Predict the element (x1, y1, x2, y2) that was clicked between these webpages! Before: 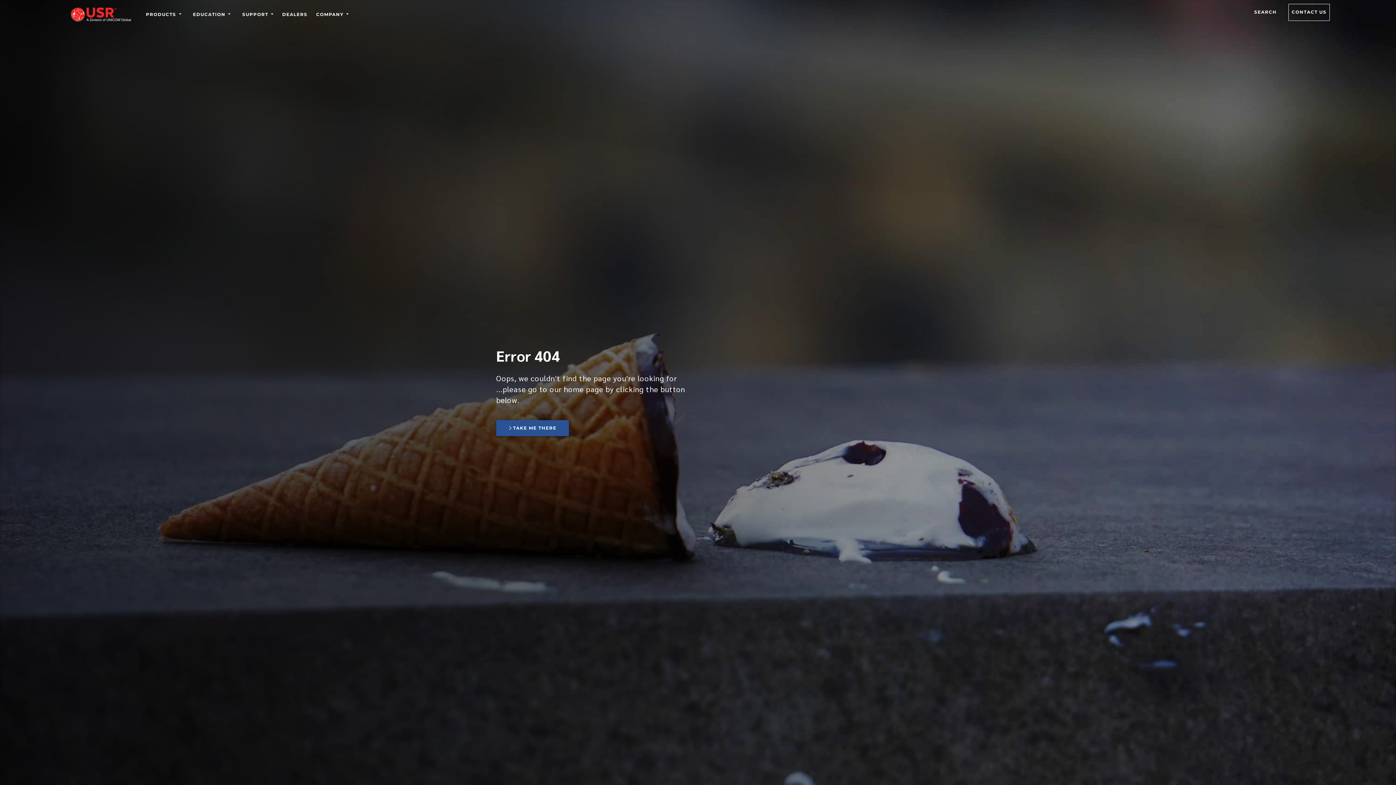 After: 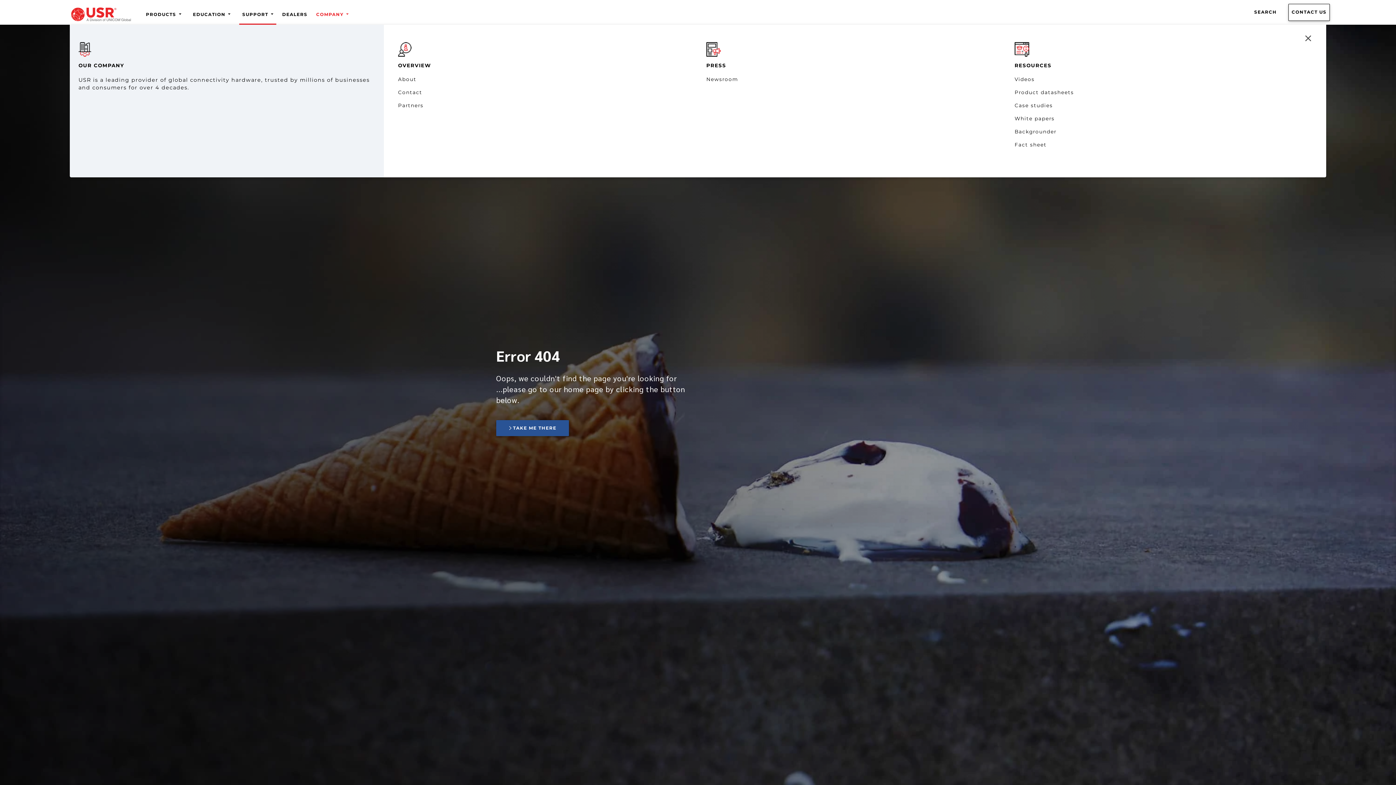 Action: label: COMPANY bbox: (313, 8, 351, 24)